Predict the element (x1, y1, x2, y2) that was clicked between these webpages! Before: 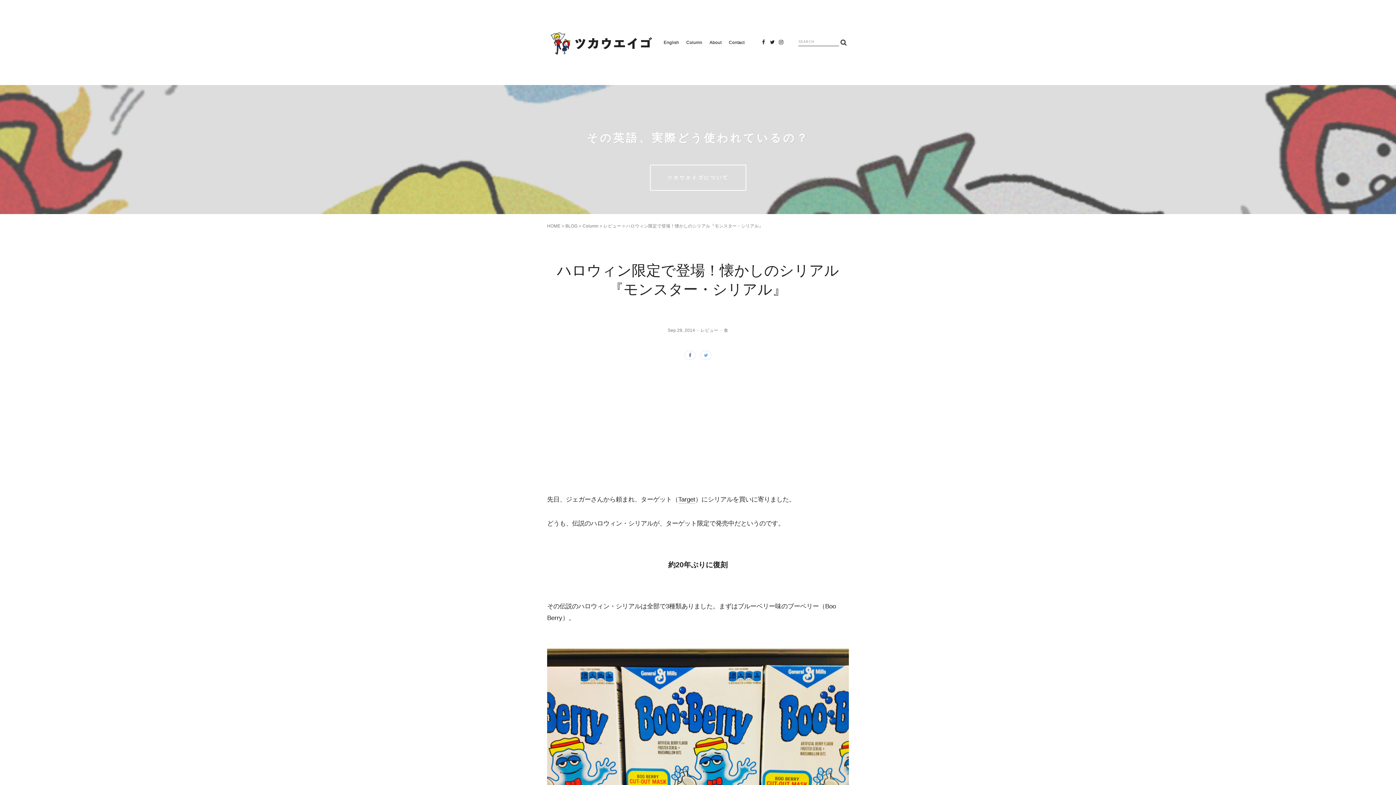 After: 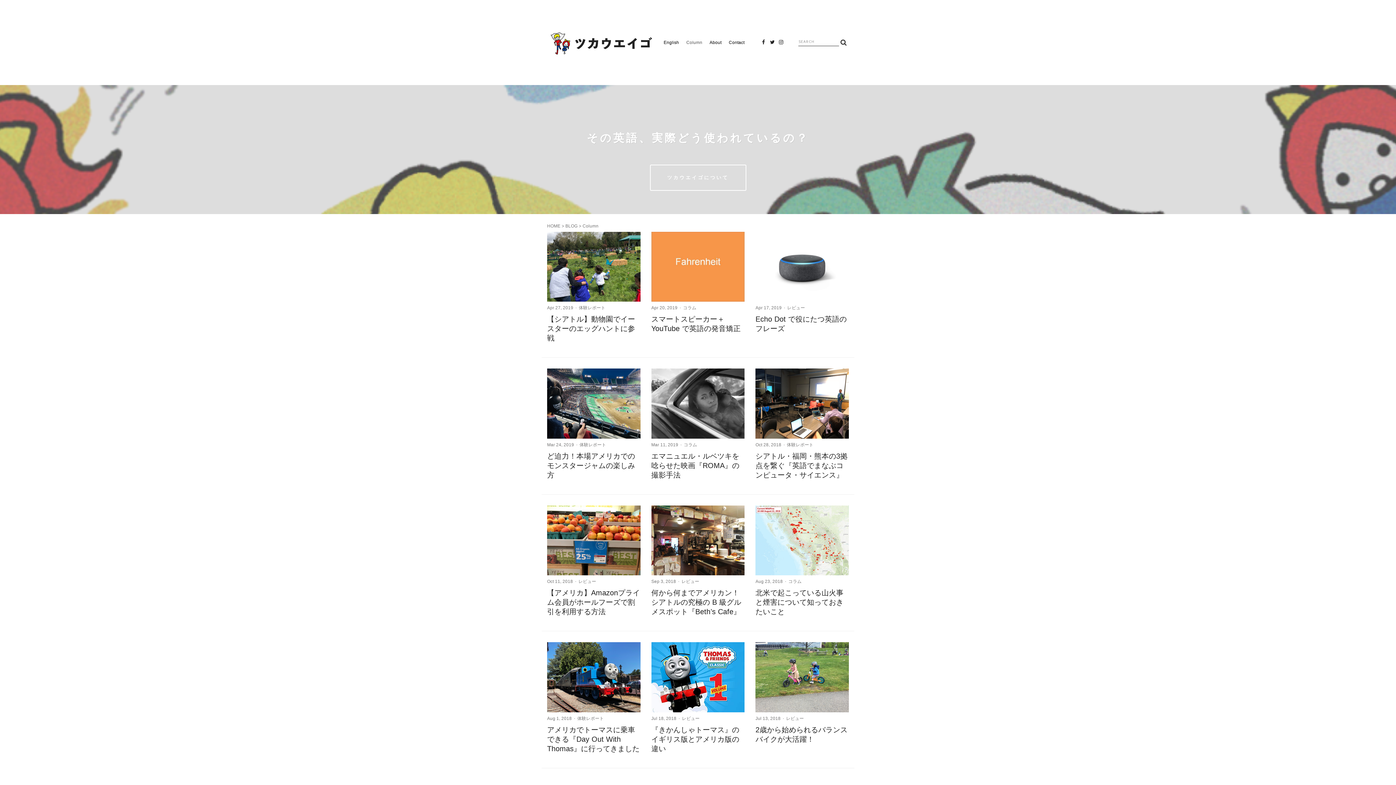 Action: bbox: (582, 223, 598, 228) label: Column